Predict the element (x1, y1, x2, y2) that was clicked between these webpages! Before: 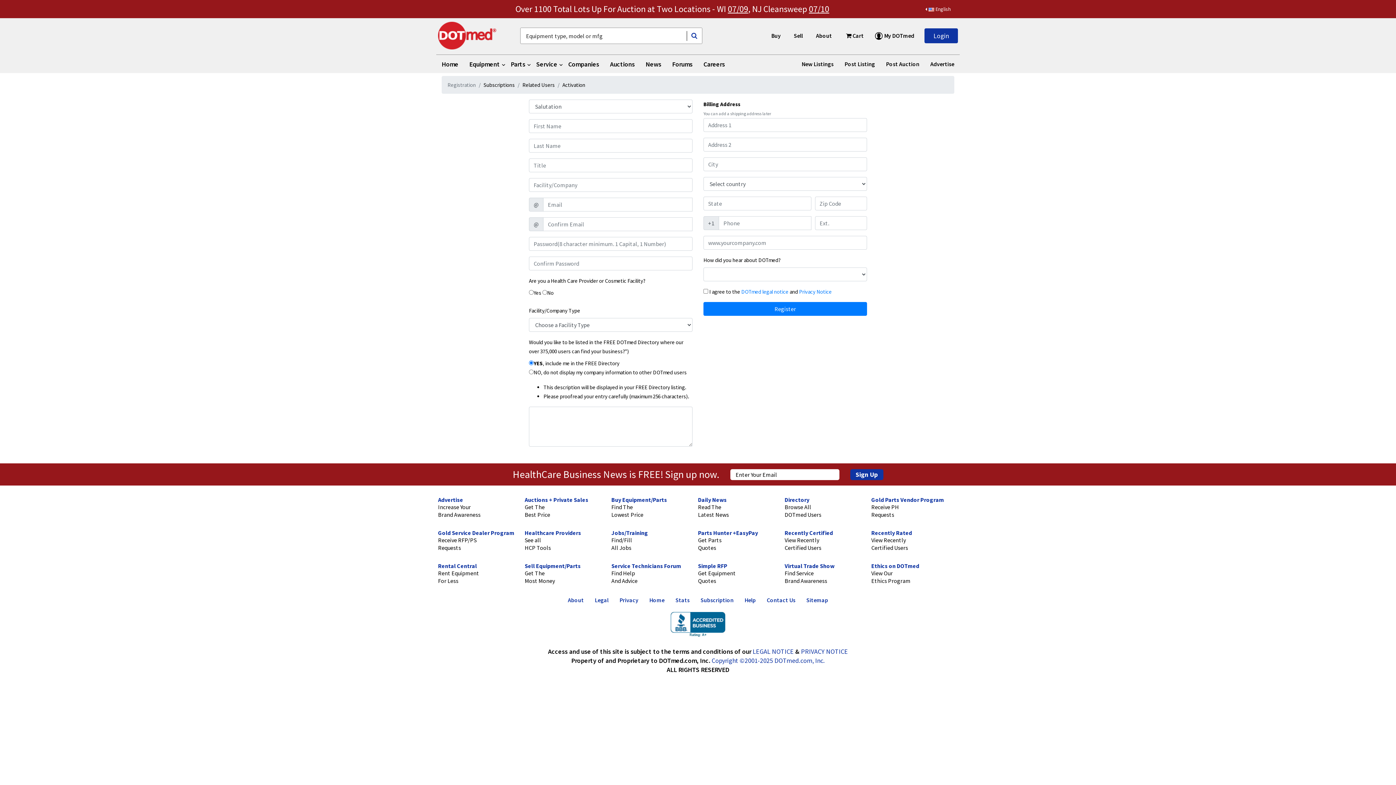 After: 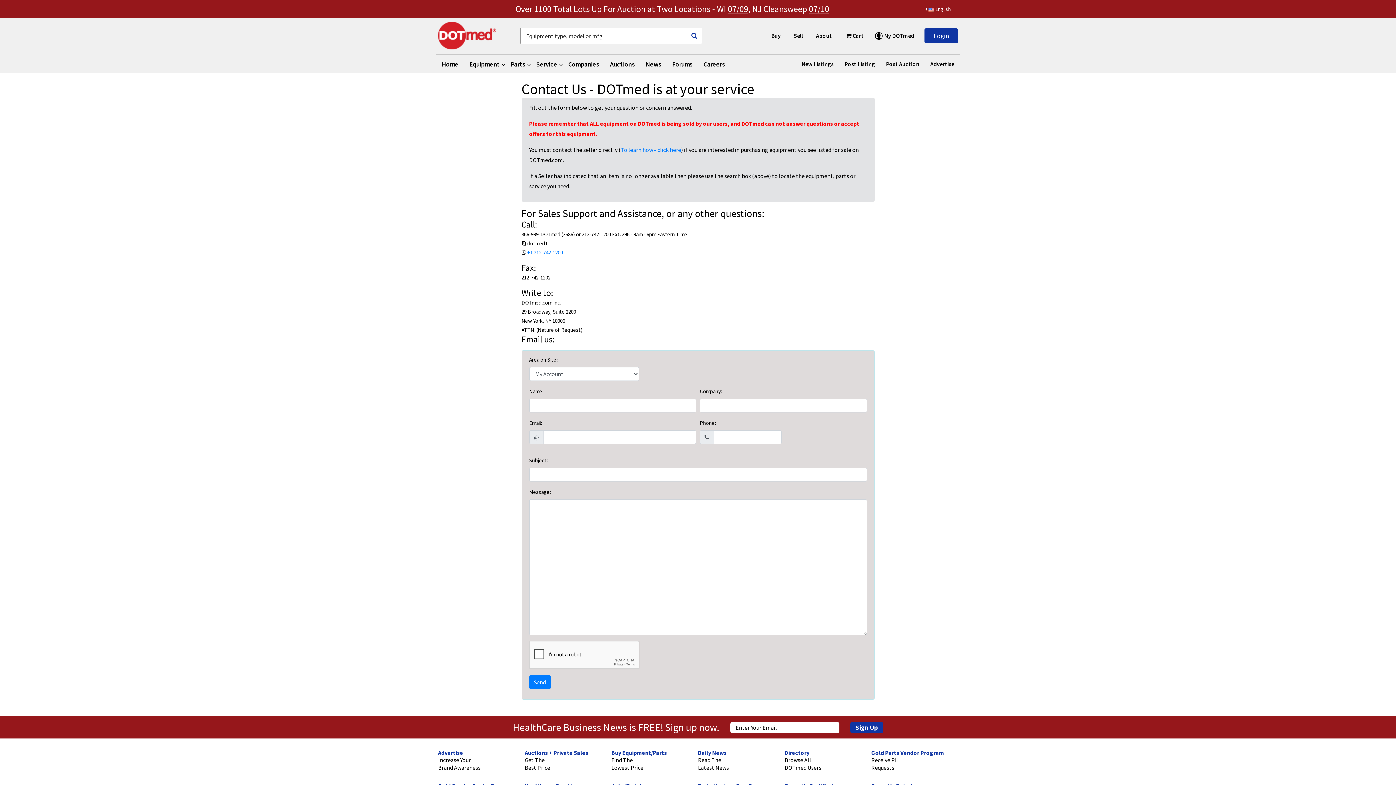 Action: label: Contact Us bbox: (766, 596, 795, 604)